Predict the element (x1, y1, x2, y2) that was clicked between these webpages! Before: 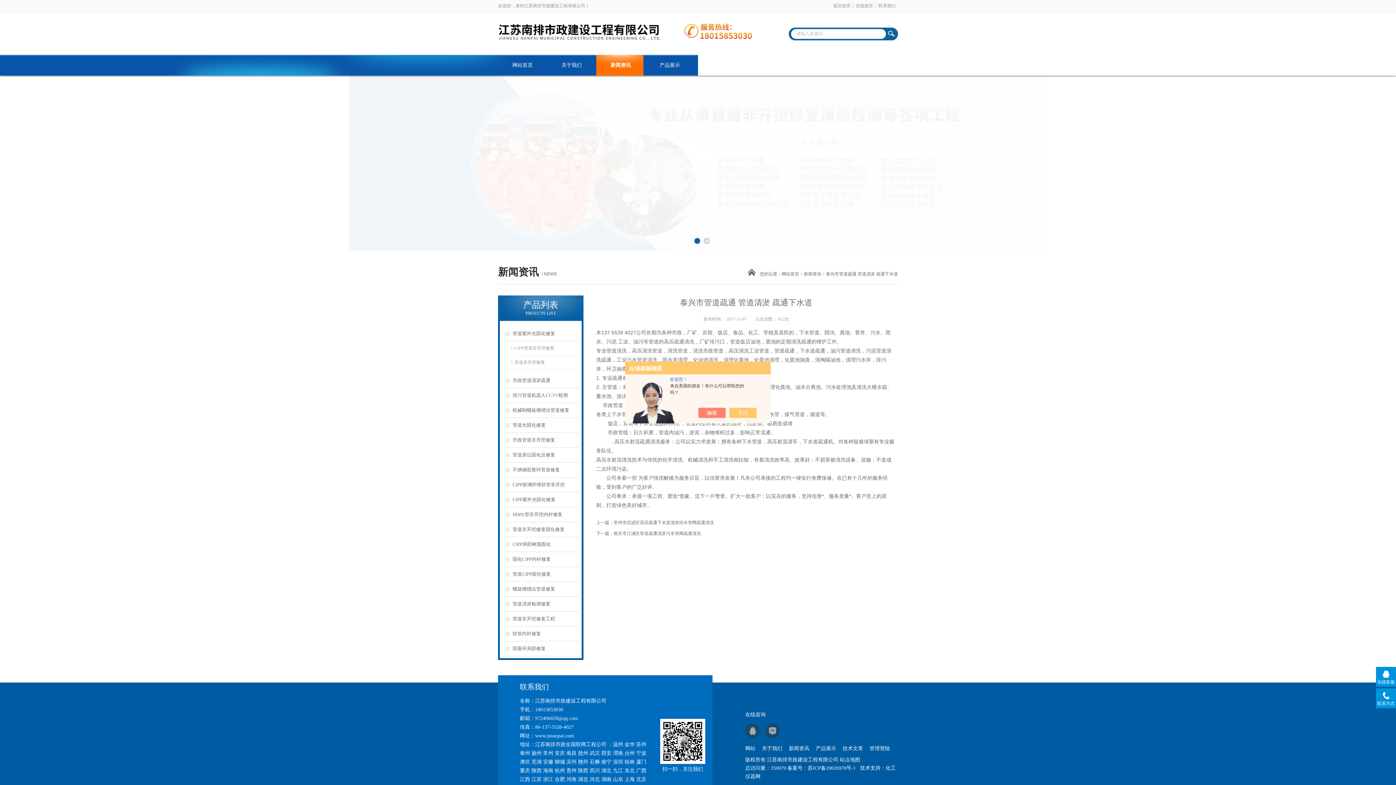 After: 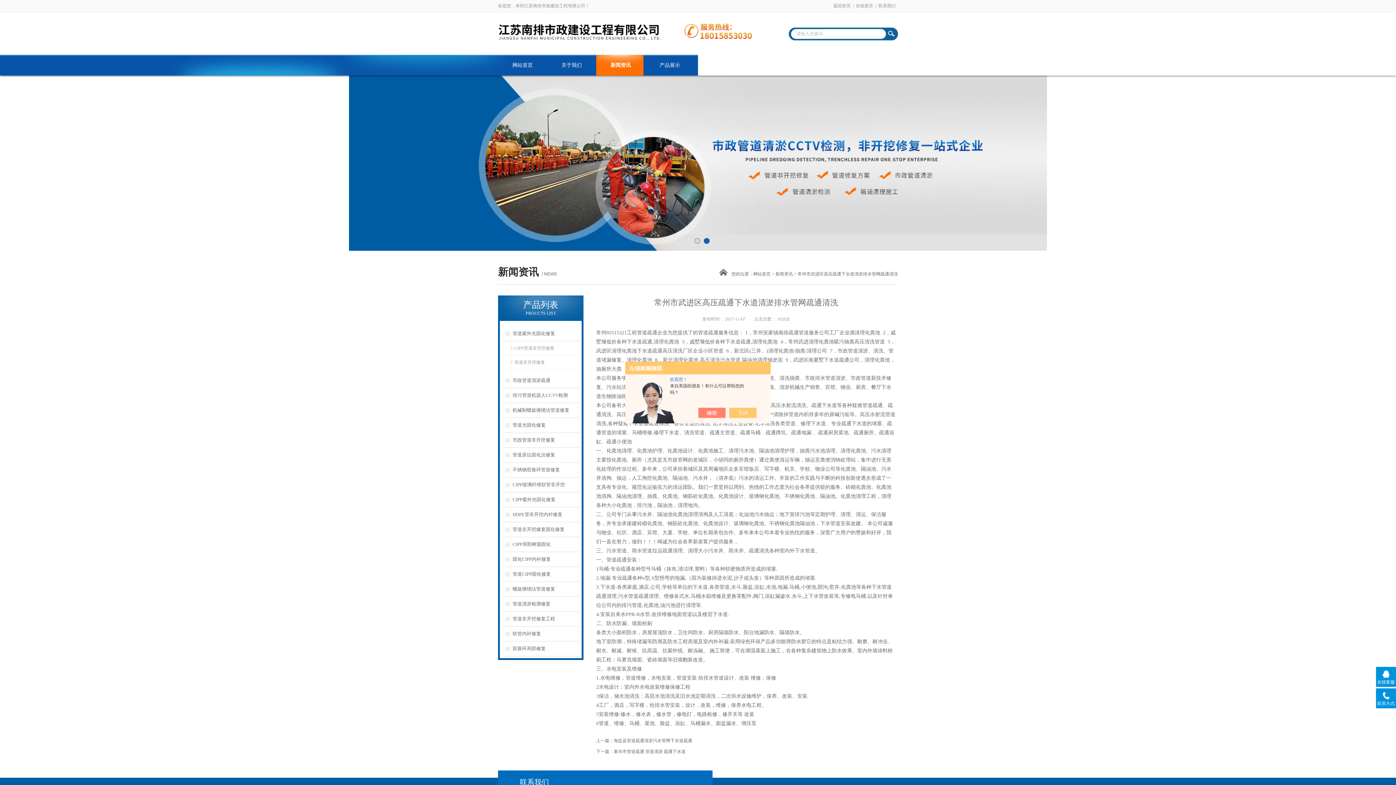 Action: label: 常州市武进区高压疏通下水道清淤排水管网疏通清洗 bbox: (613, 520, 714, 525)